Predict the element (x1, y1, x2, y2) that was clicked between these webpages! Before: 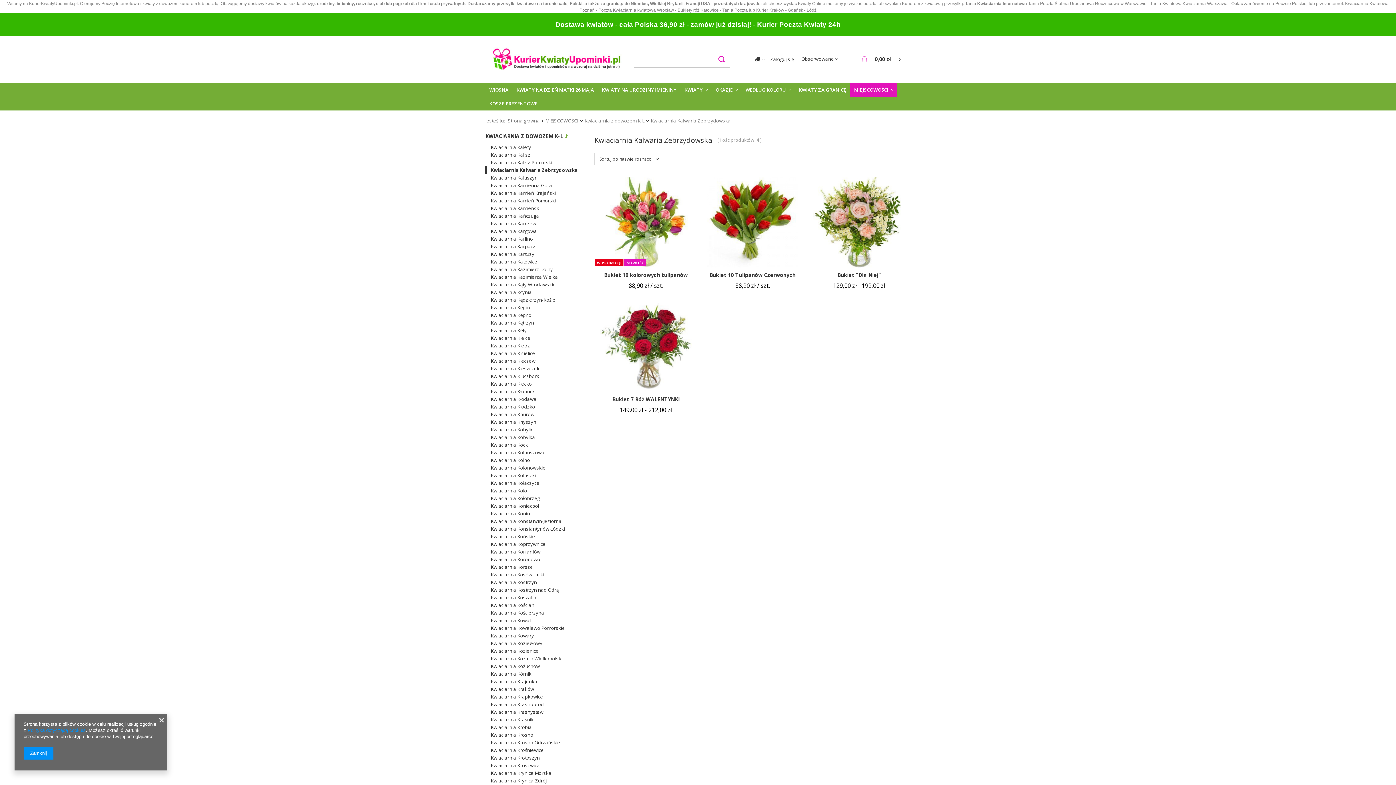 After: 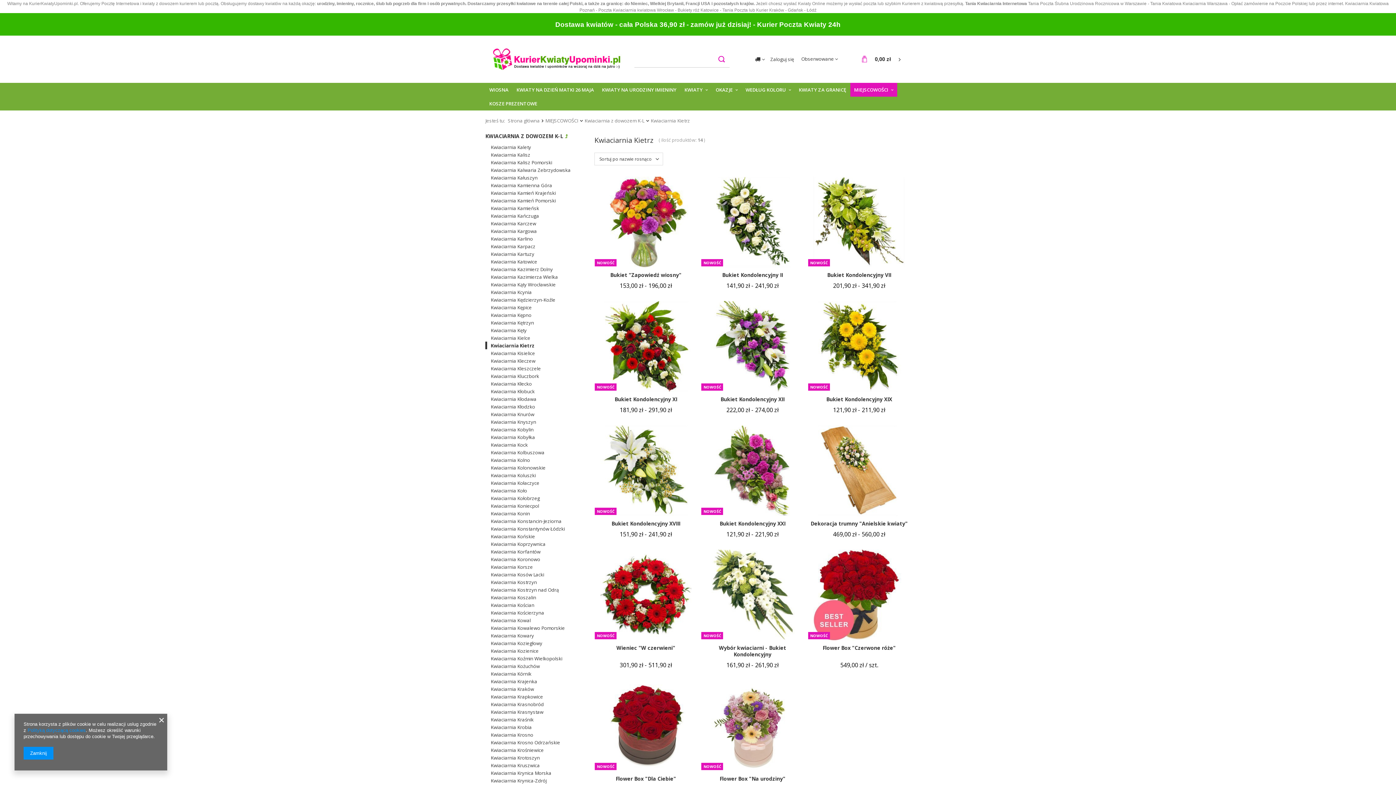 Action: bbox: (485, 341, 583, 349) label: Kwiaciarnia Kietrz